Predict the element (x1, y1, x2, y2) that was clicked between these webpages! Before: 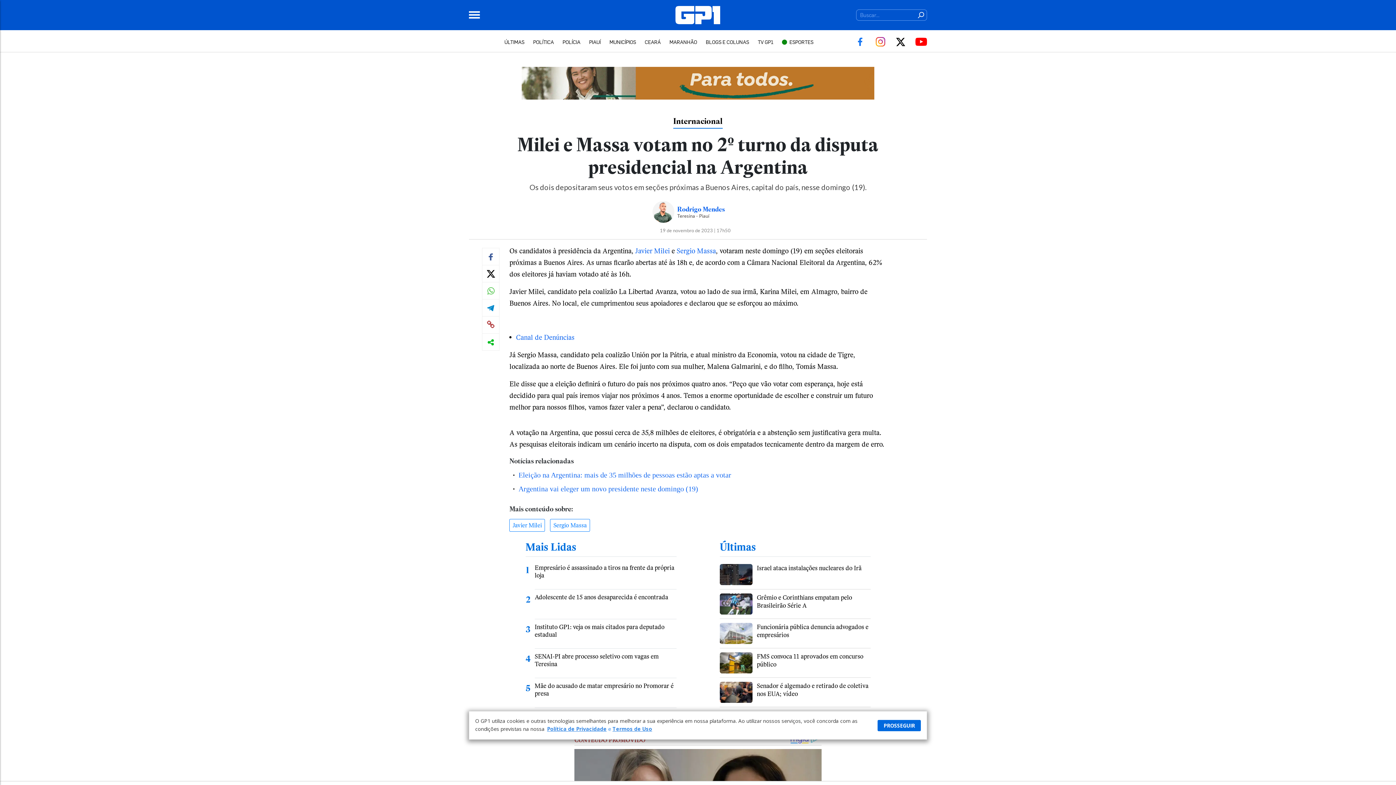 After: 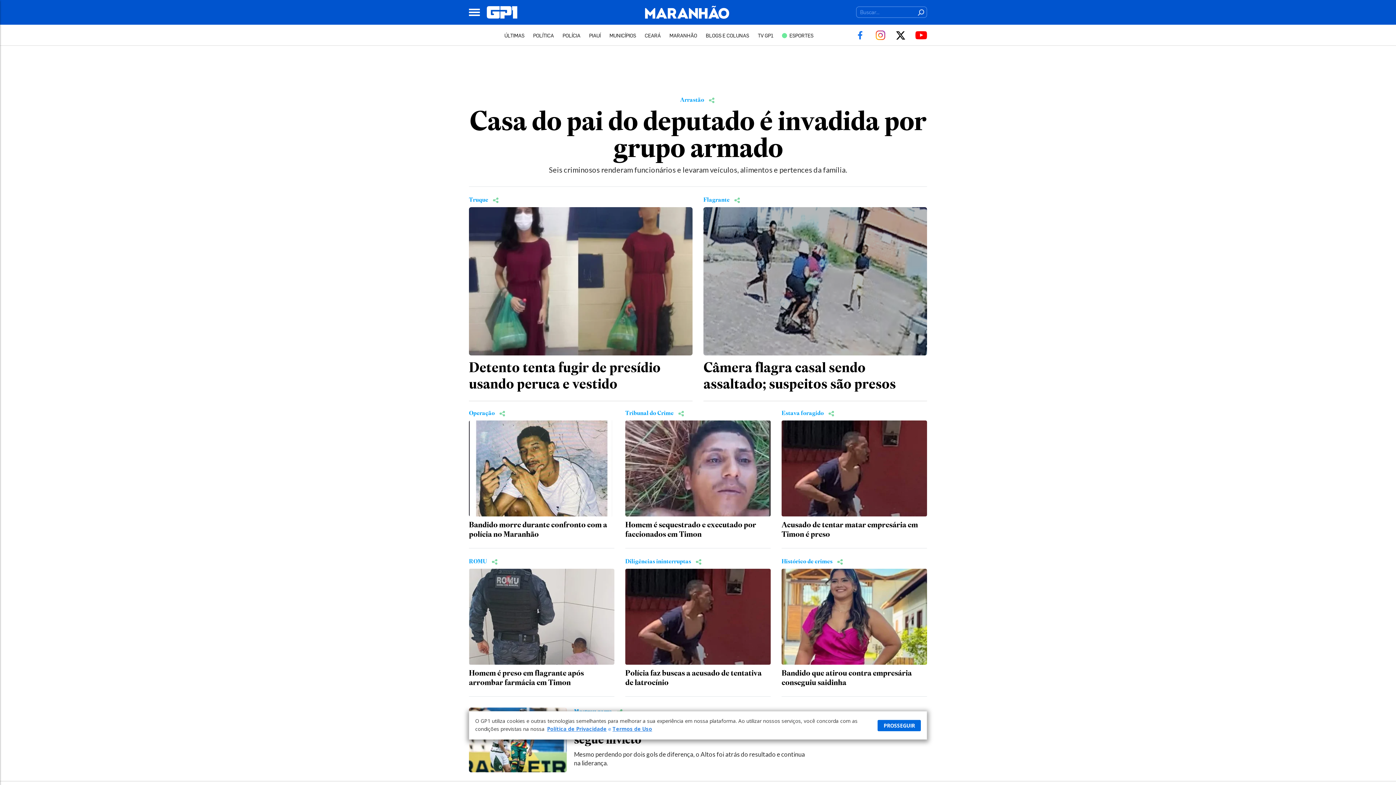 Action: bbox: (665, 32, 700, 51) label: MARANHÃO